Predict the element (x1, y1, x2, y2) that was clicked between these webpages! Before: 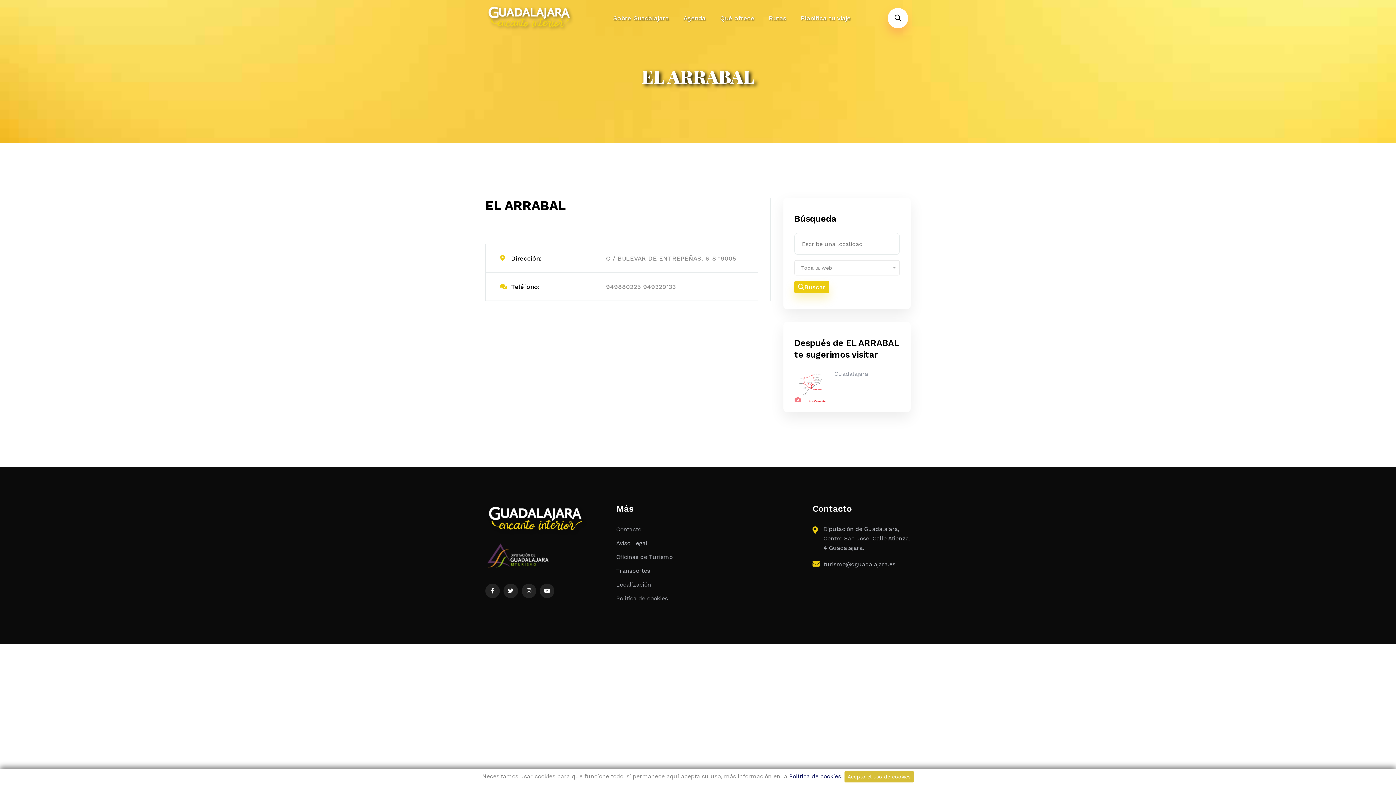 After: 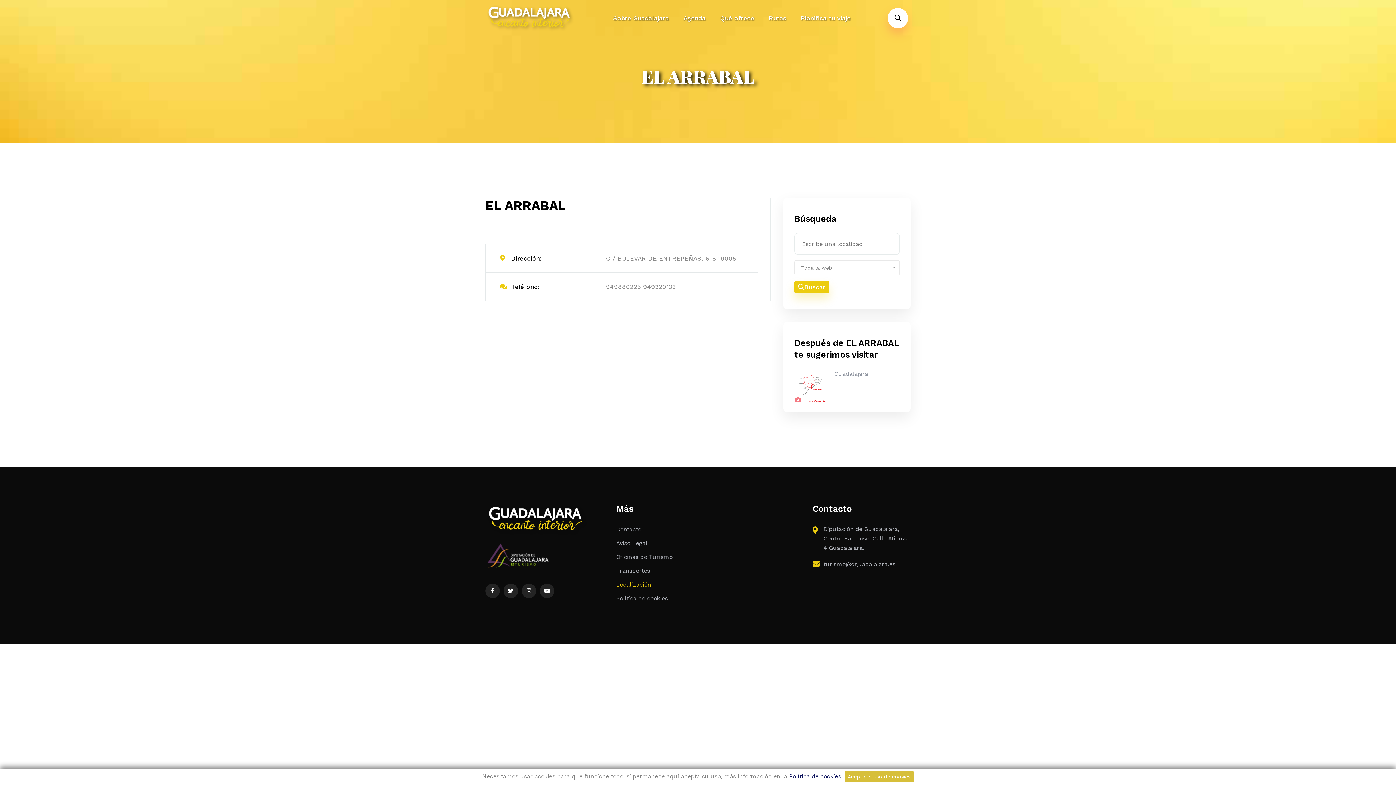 Action: bbox: (616, 580, 651, 589) label: Localización